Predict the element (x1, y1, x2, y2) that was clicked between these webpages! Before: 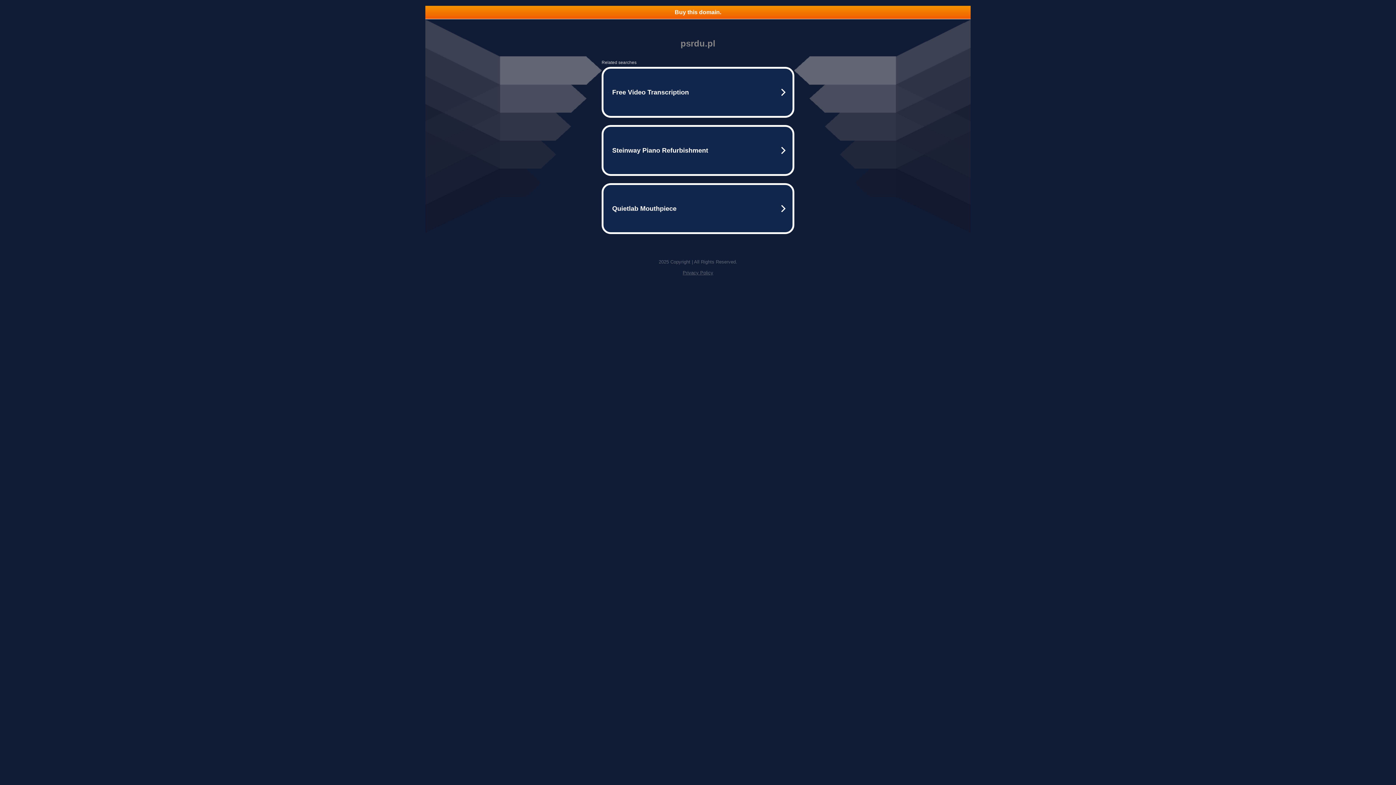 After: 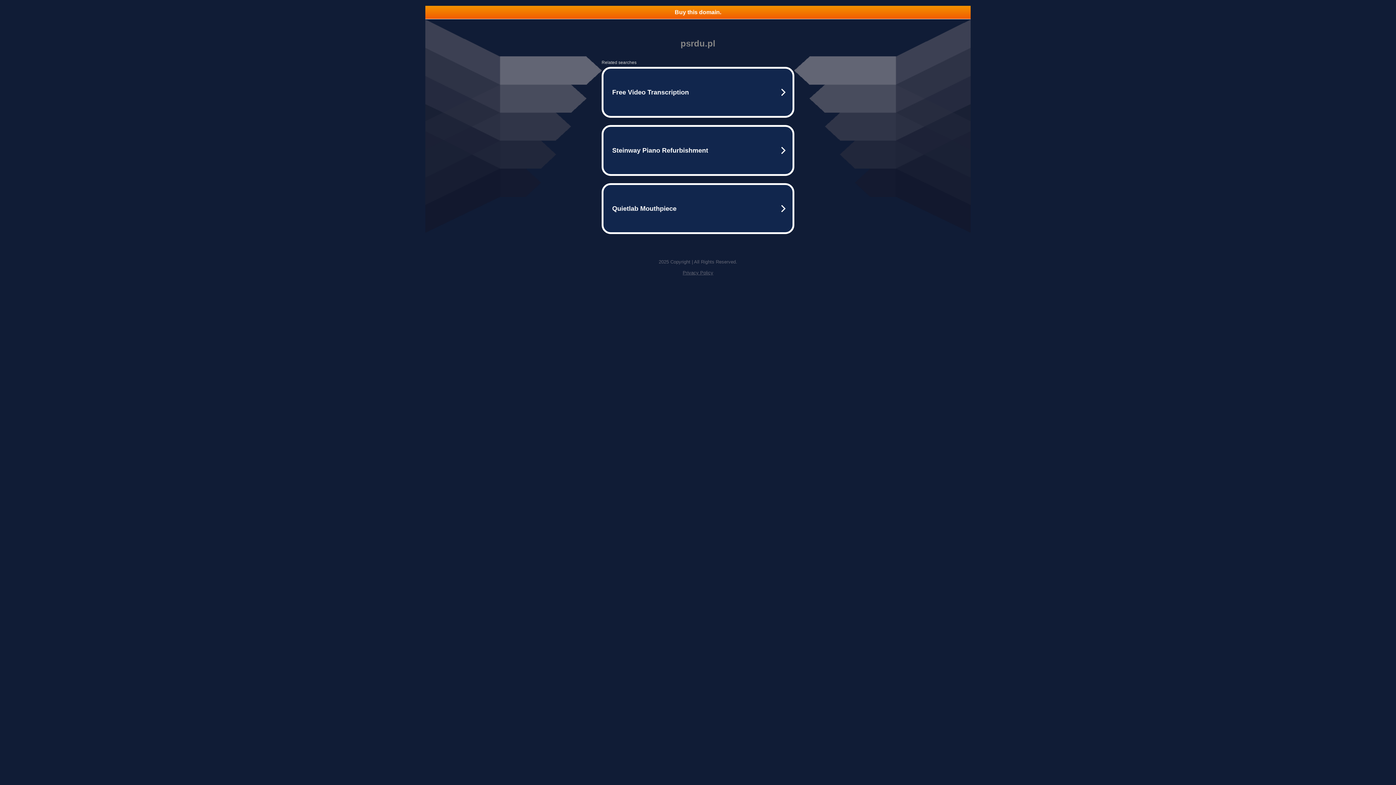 Action: label: Privacy Policy bbox: (682, 270, 713, 275)